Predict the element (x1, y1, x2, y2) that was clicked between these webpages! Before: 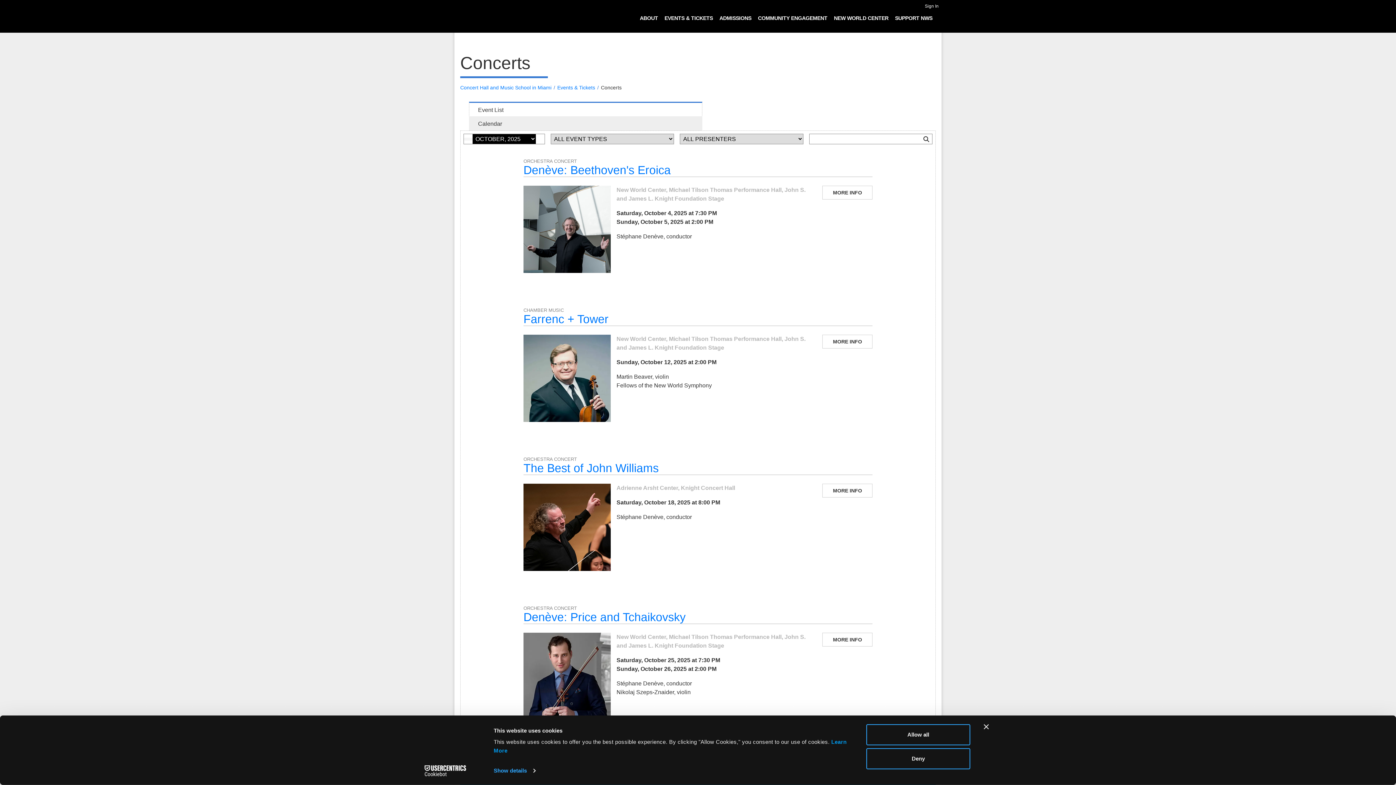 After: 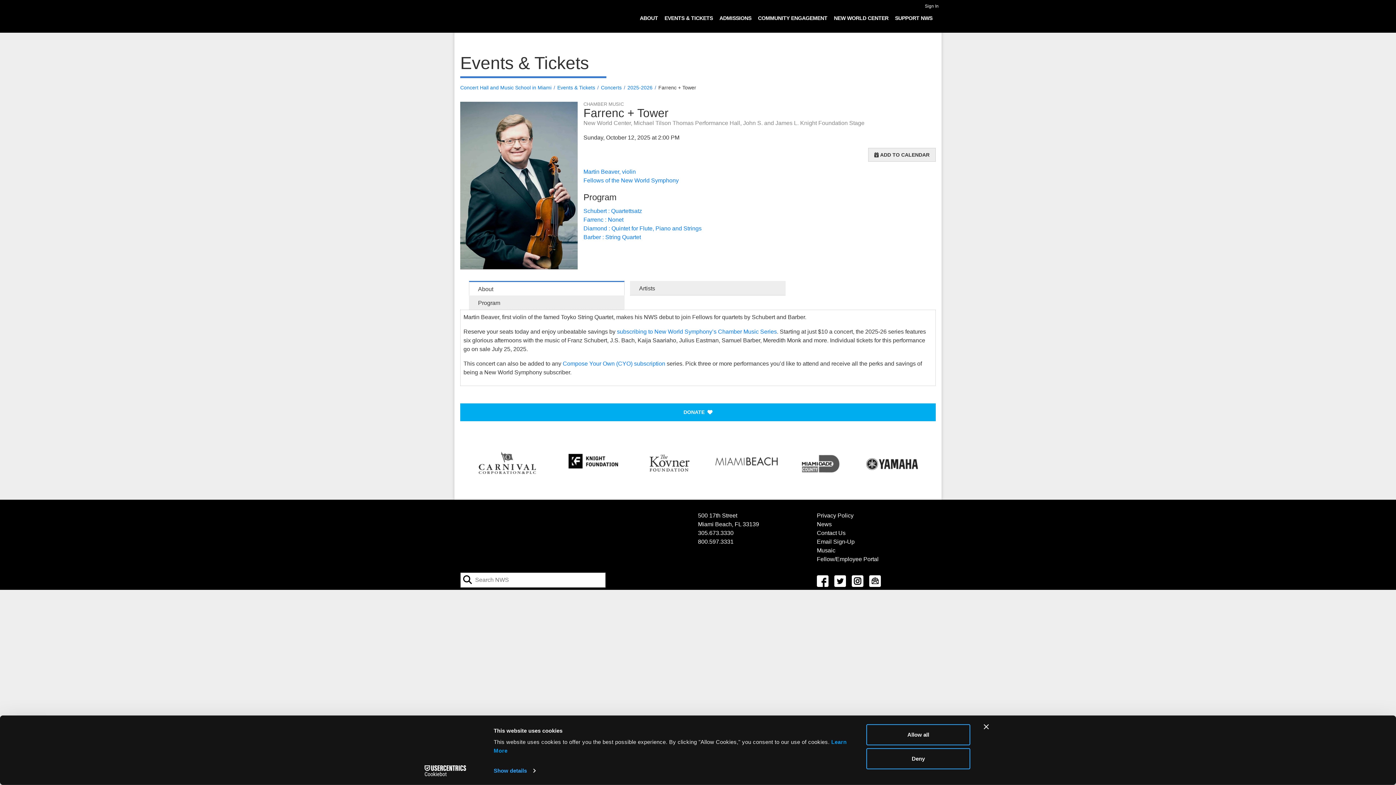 Action: bbox: (523, 377, 610, 384)